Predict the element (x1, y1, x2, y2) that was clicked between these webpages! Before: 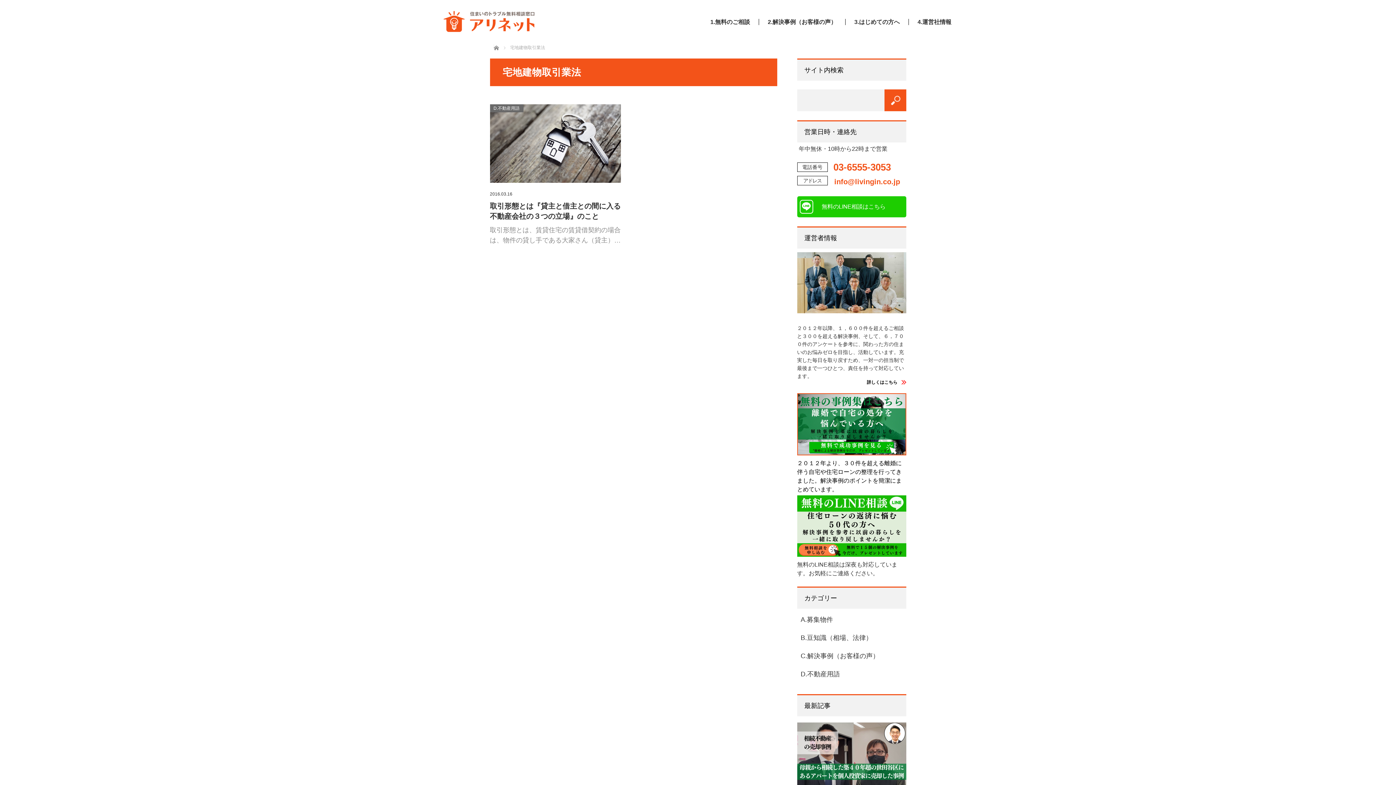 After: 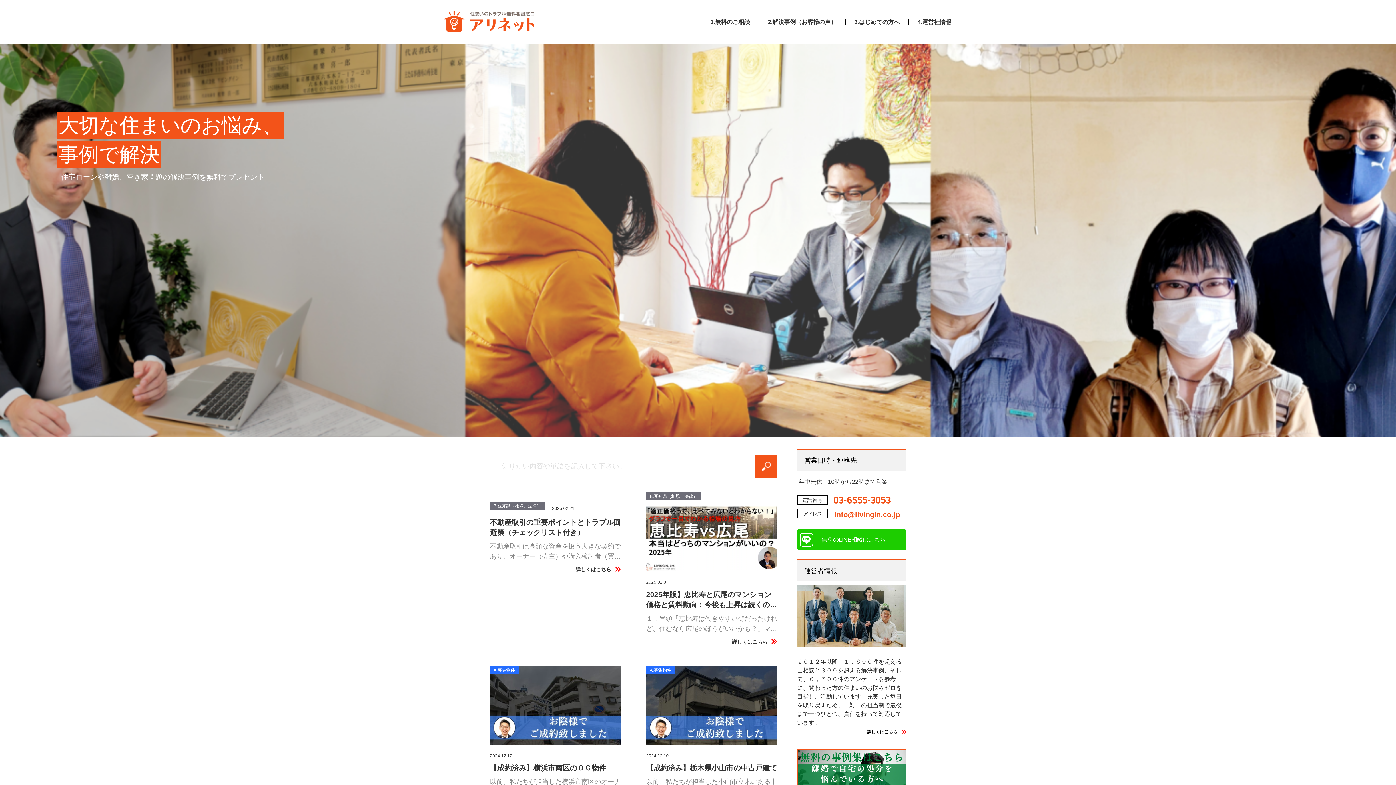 Action: bbox: (443, 23, 534, 33)